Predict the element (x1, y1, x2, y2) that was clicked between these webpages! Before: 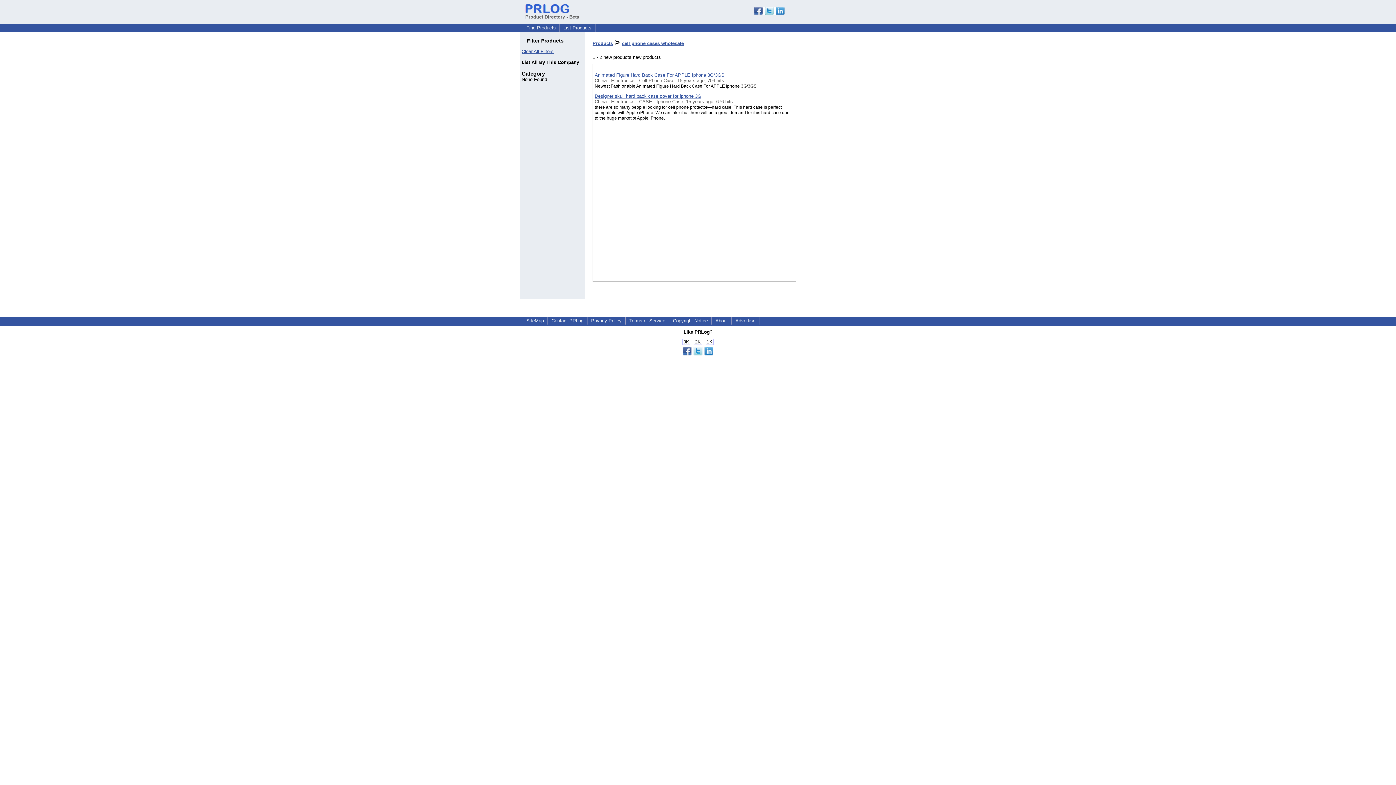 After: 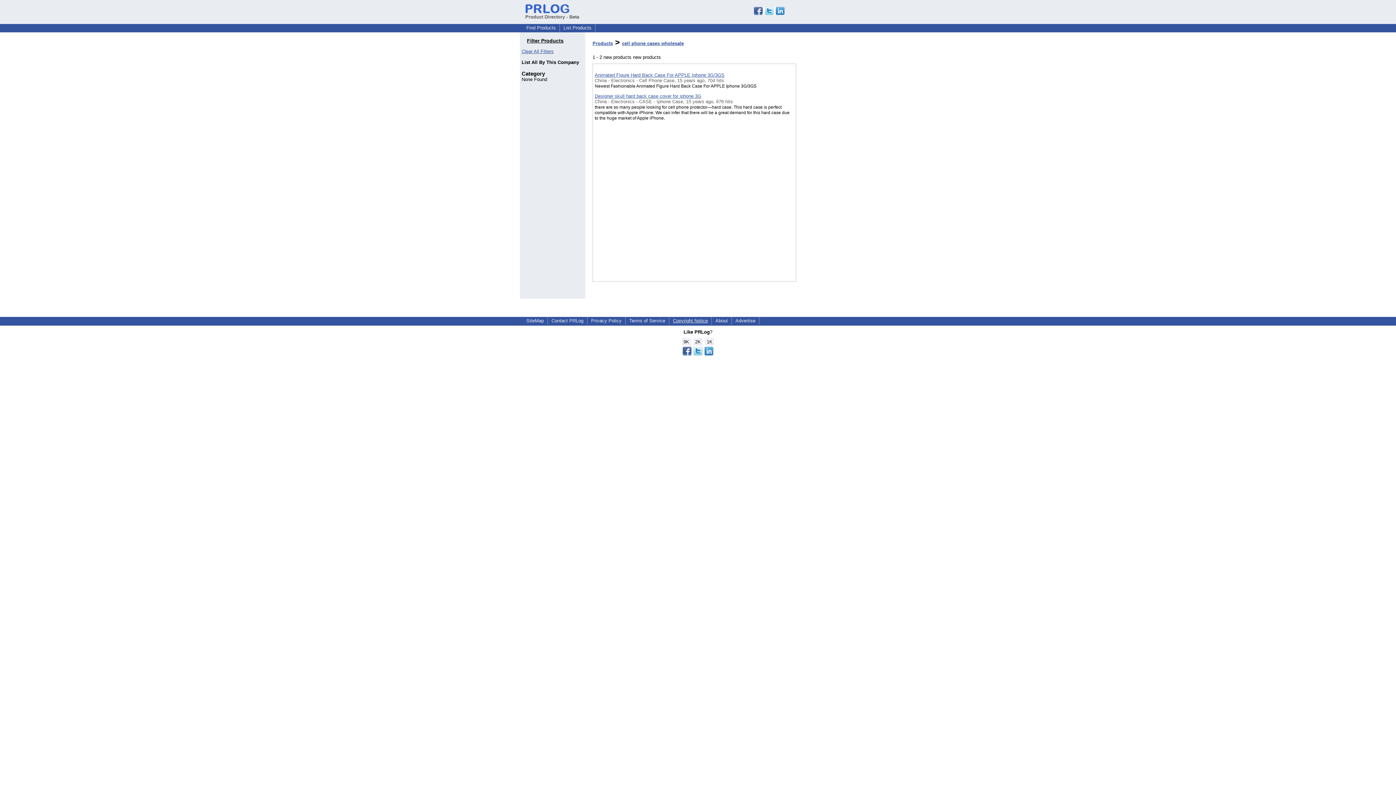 Action: bbox: (670, 317, 710, 324) label: Copyright Notice